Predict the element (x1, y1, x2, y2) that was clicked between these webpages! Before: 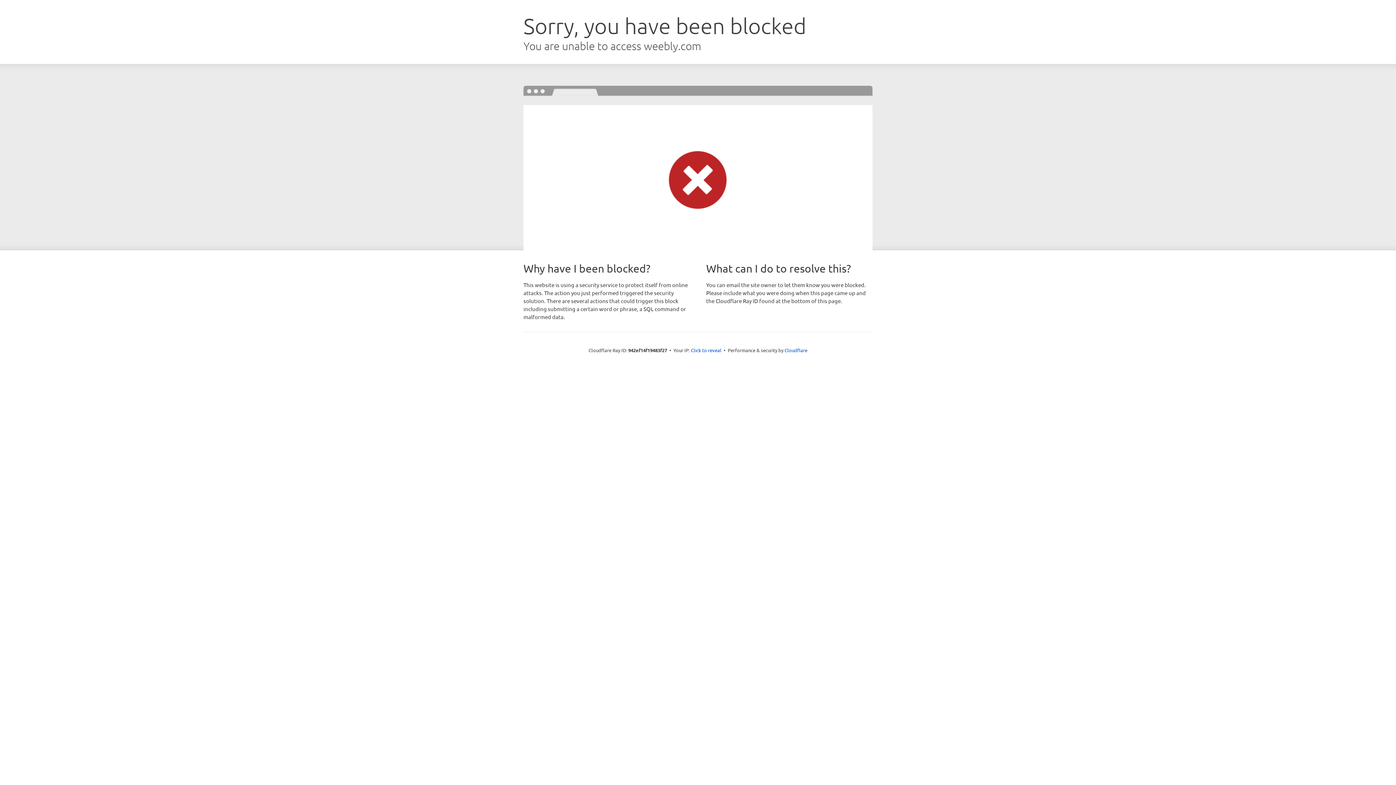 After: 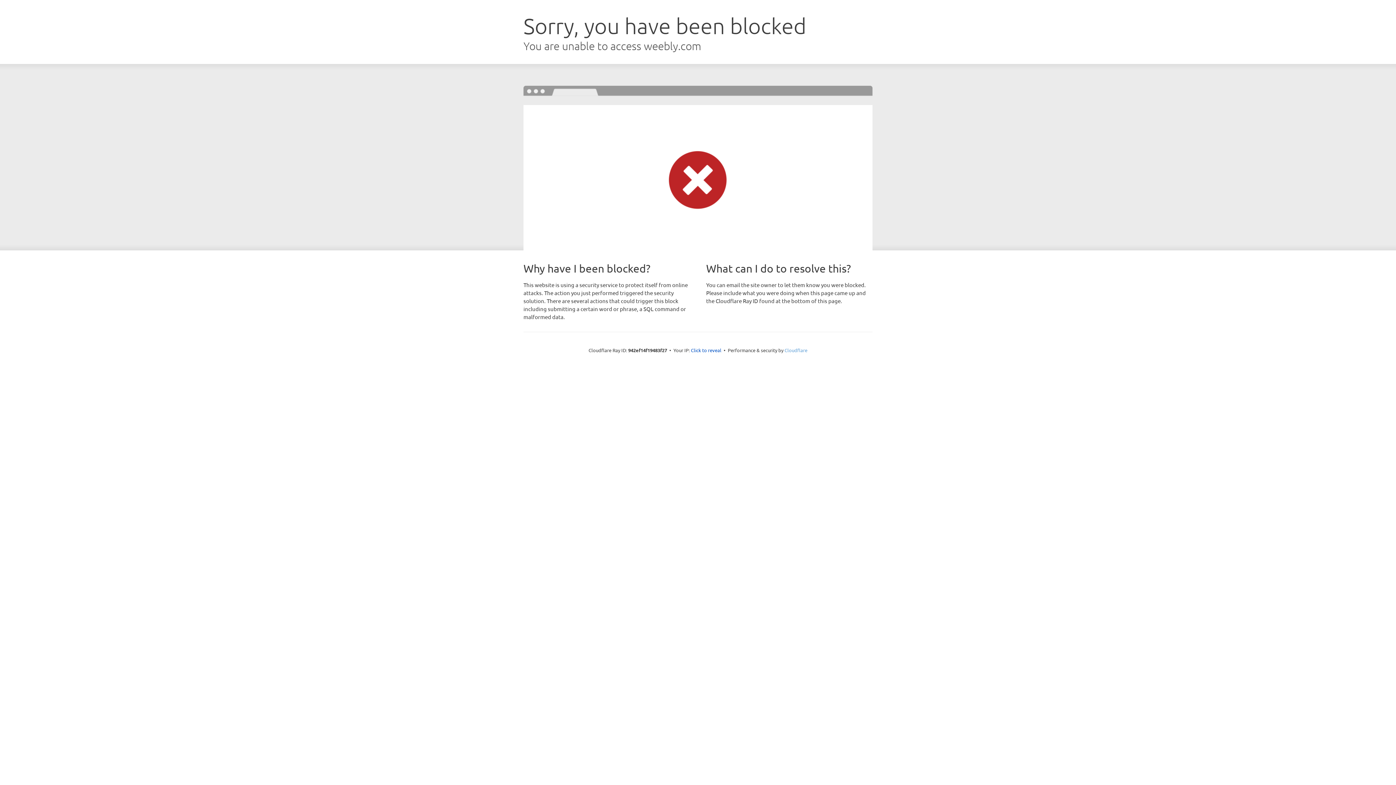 Action: label: Cloudflare bbox: (784, 347, 807, 353)